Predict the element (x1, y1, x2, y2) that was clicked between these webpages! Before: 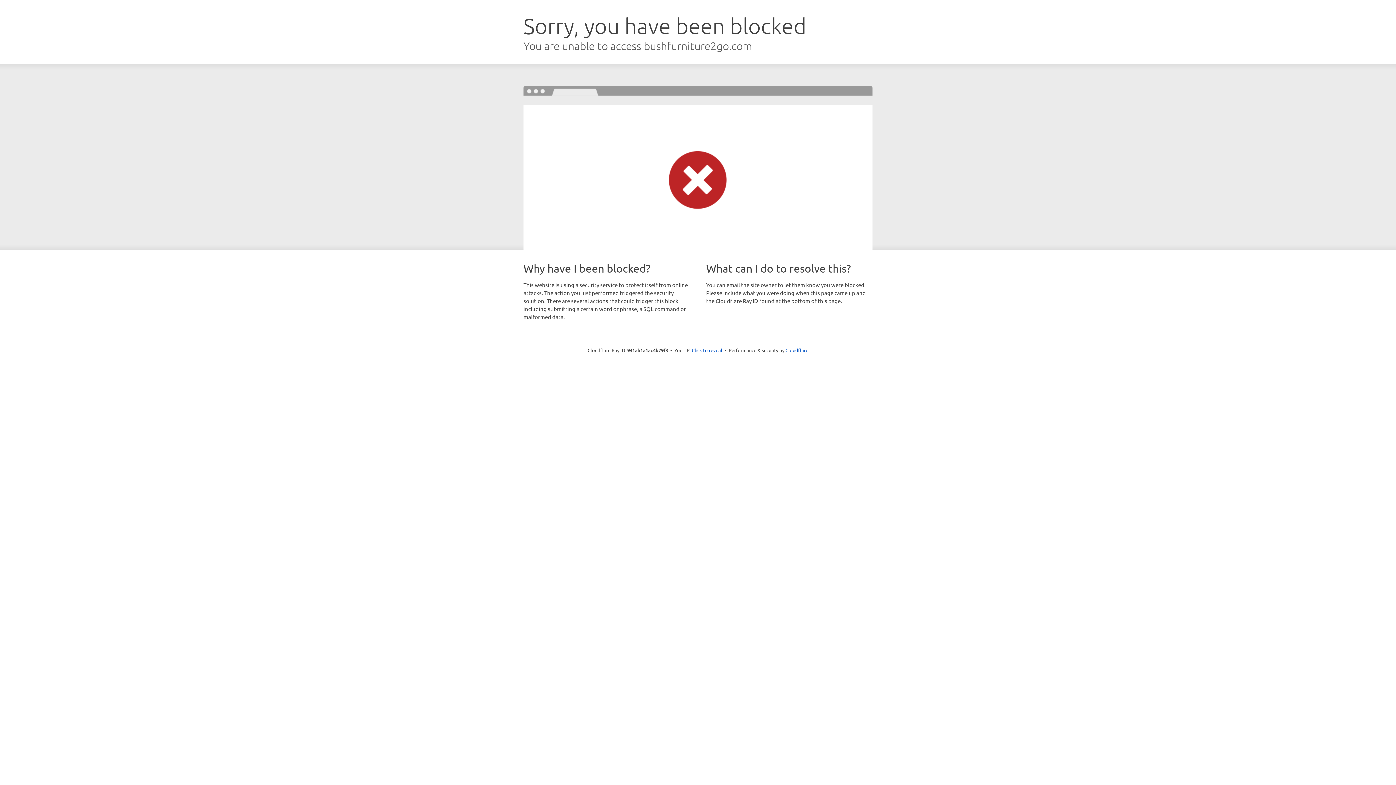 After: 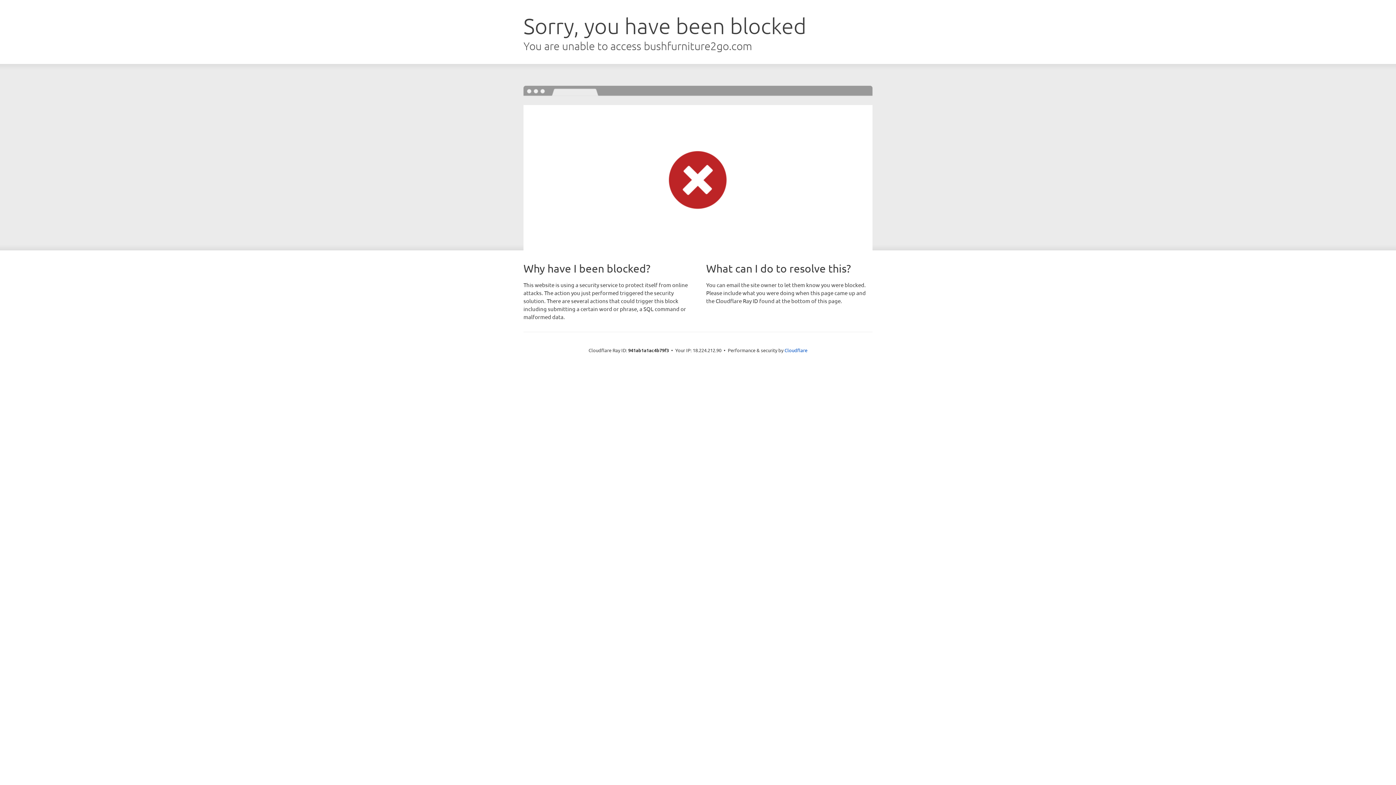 Action: label: Click to reveal bbox: (692, 346, 722, 353)